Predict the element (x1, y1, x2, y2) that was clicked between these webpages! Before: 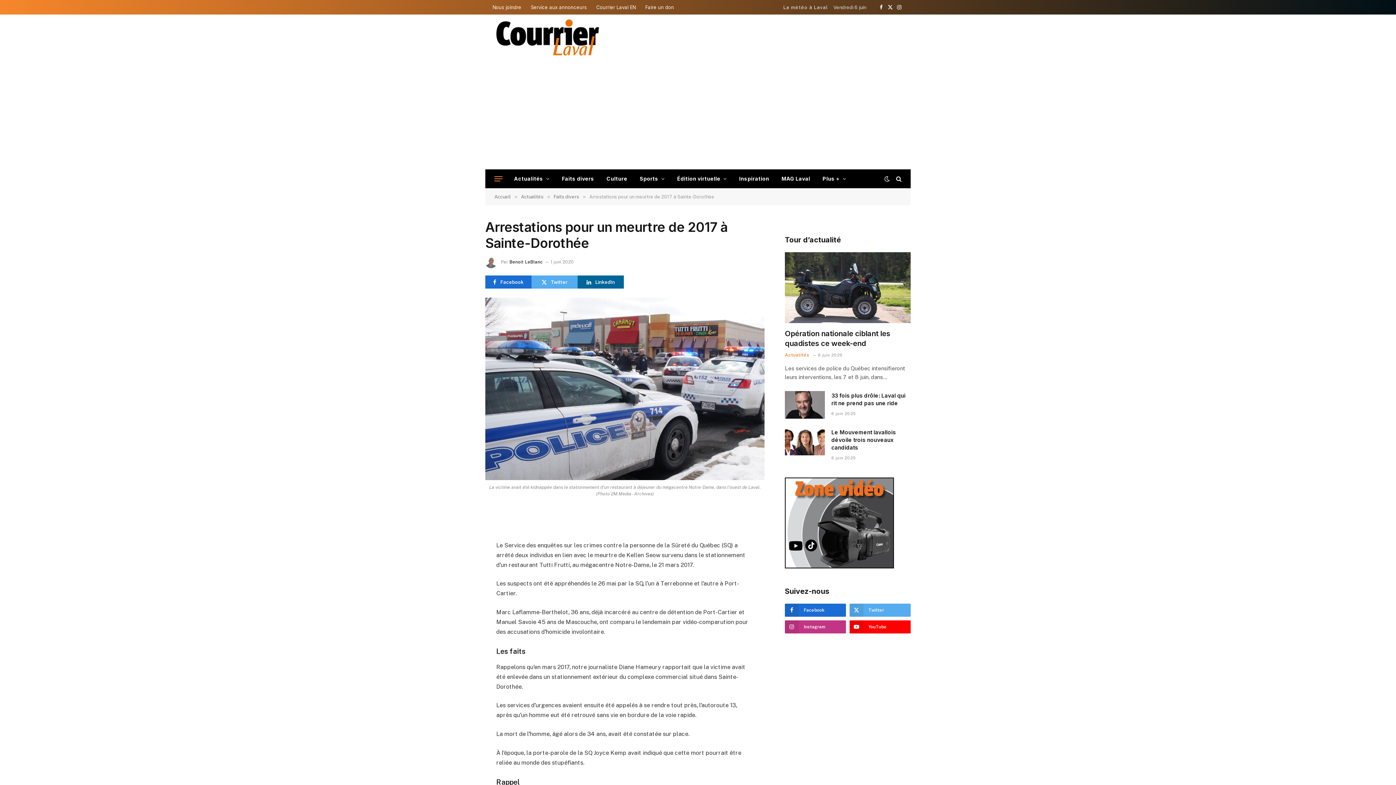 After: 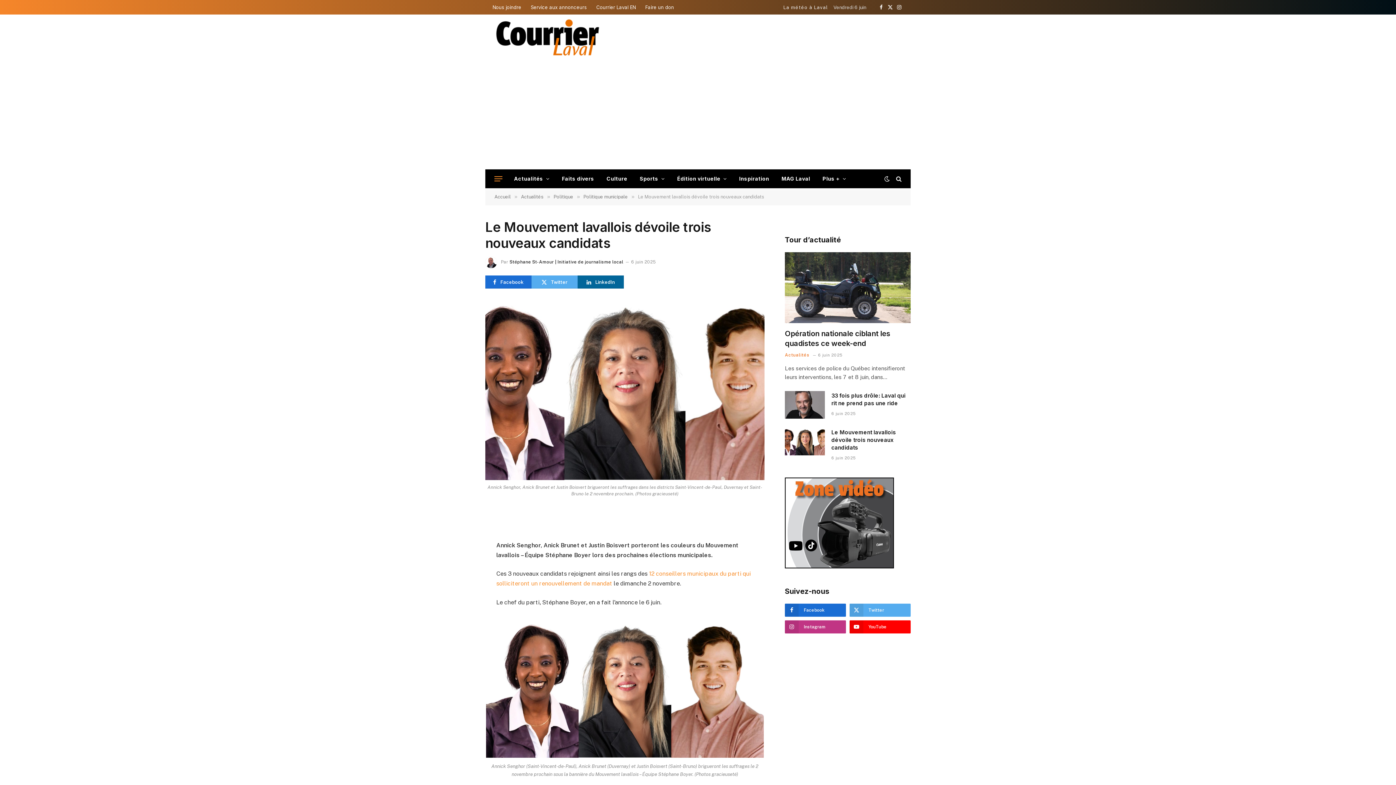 Action: bbox: (831, 428, 910, 451) label: Le Mouvement lavallois dévoile trois nouveaux candidats